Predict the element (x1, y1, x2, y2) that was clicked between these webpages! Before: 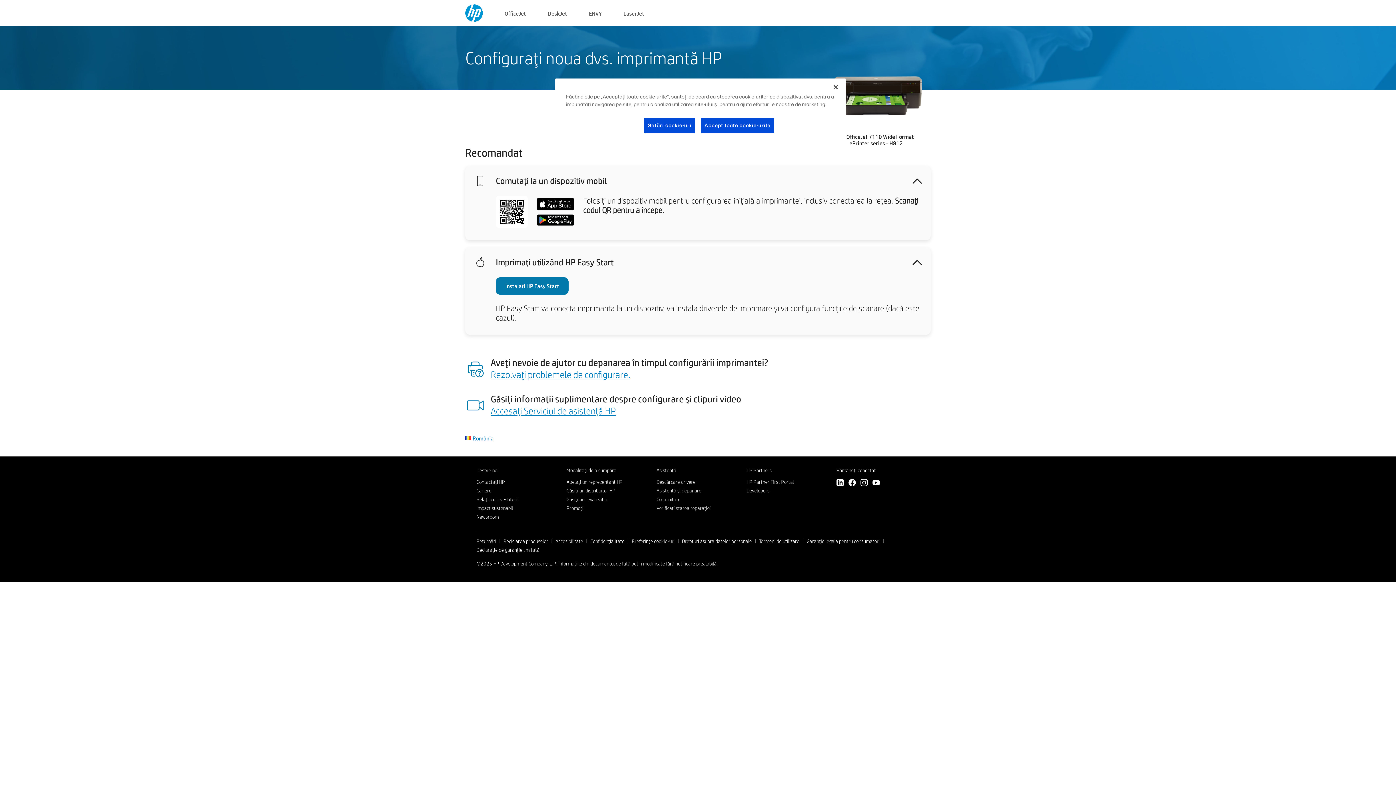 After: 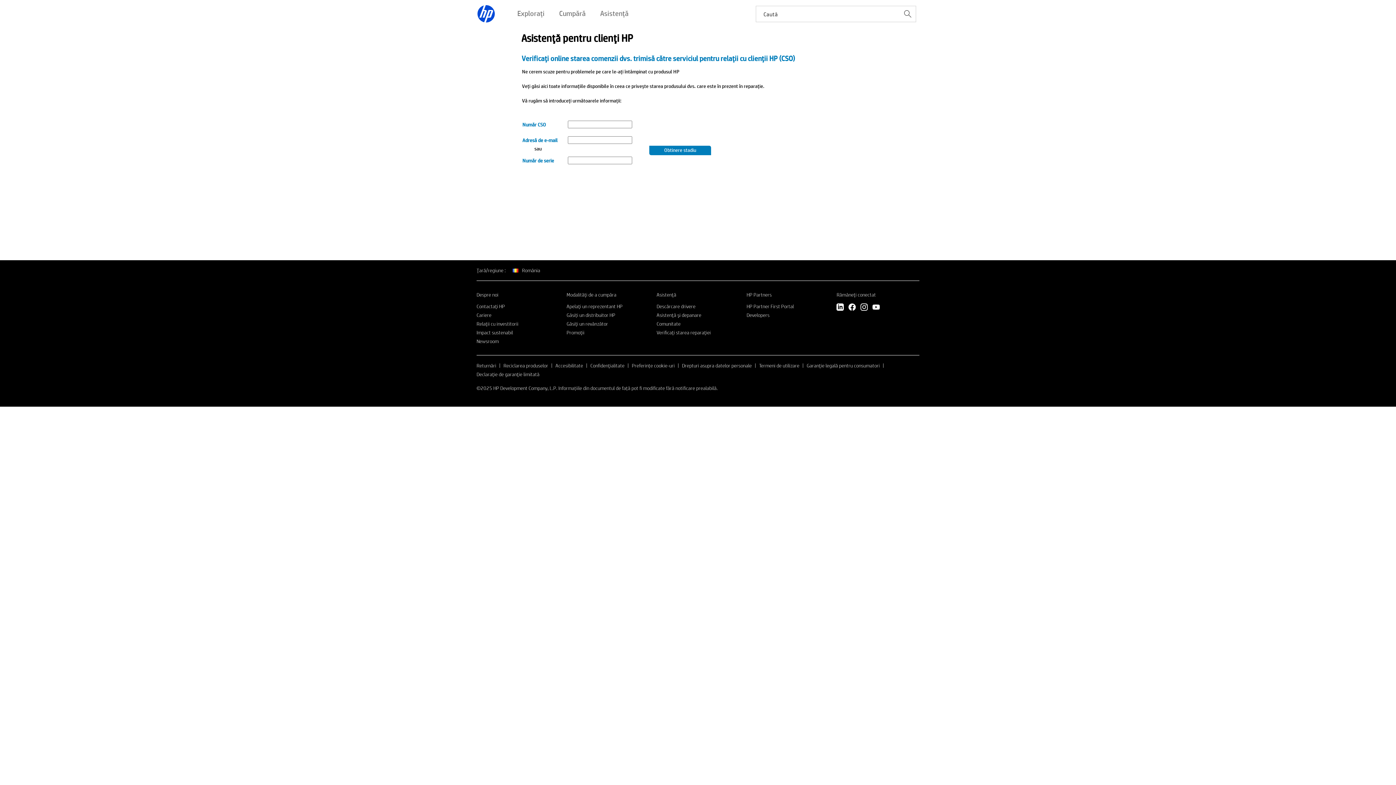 Action: label: Verificaţi starea reparaţiei bbox: (656, 504, 710, 511)